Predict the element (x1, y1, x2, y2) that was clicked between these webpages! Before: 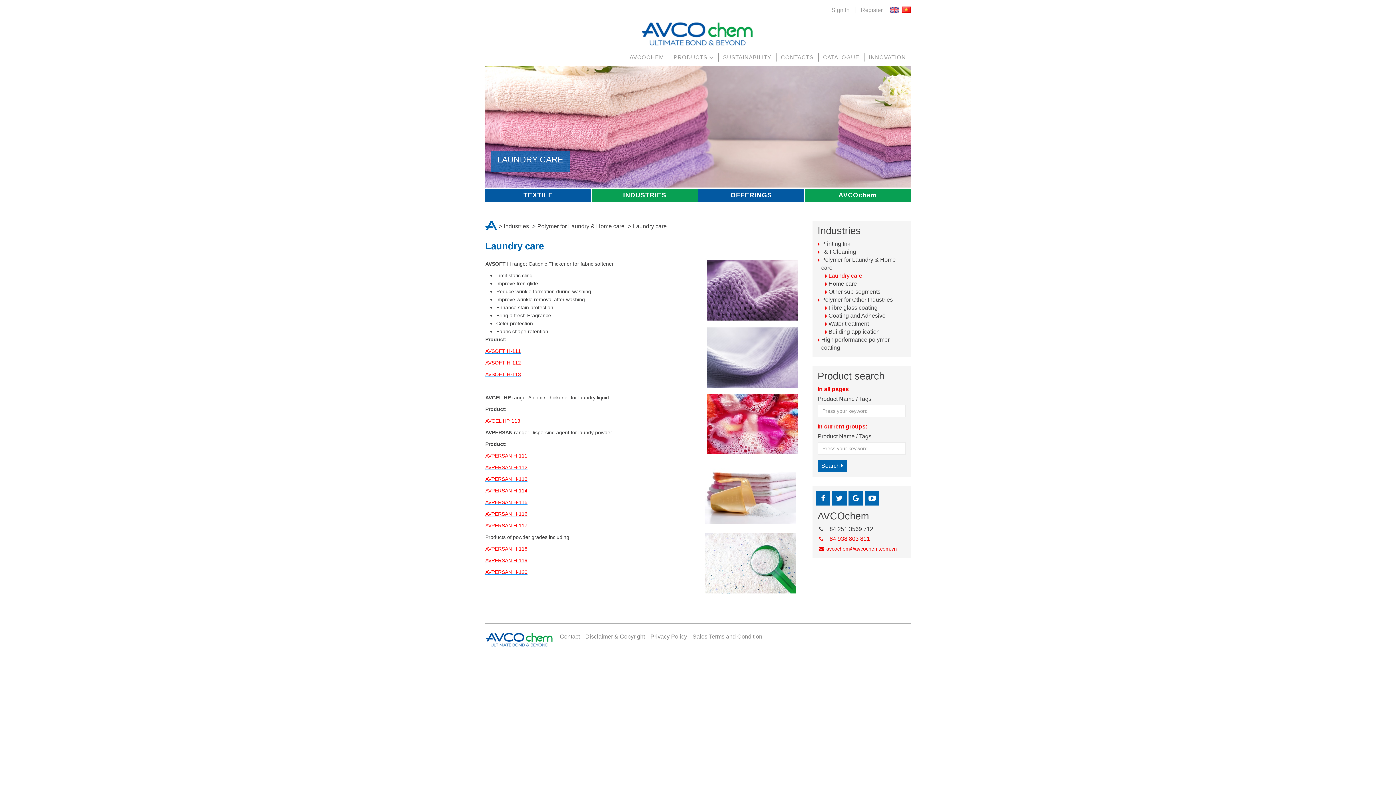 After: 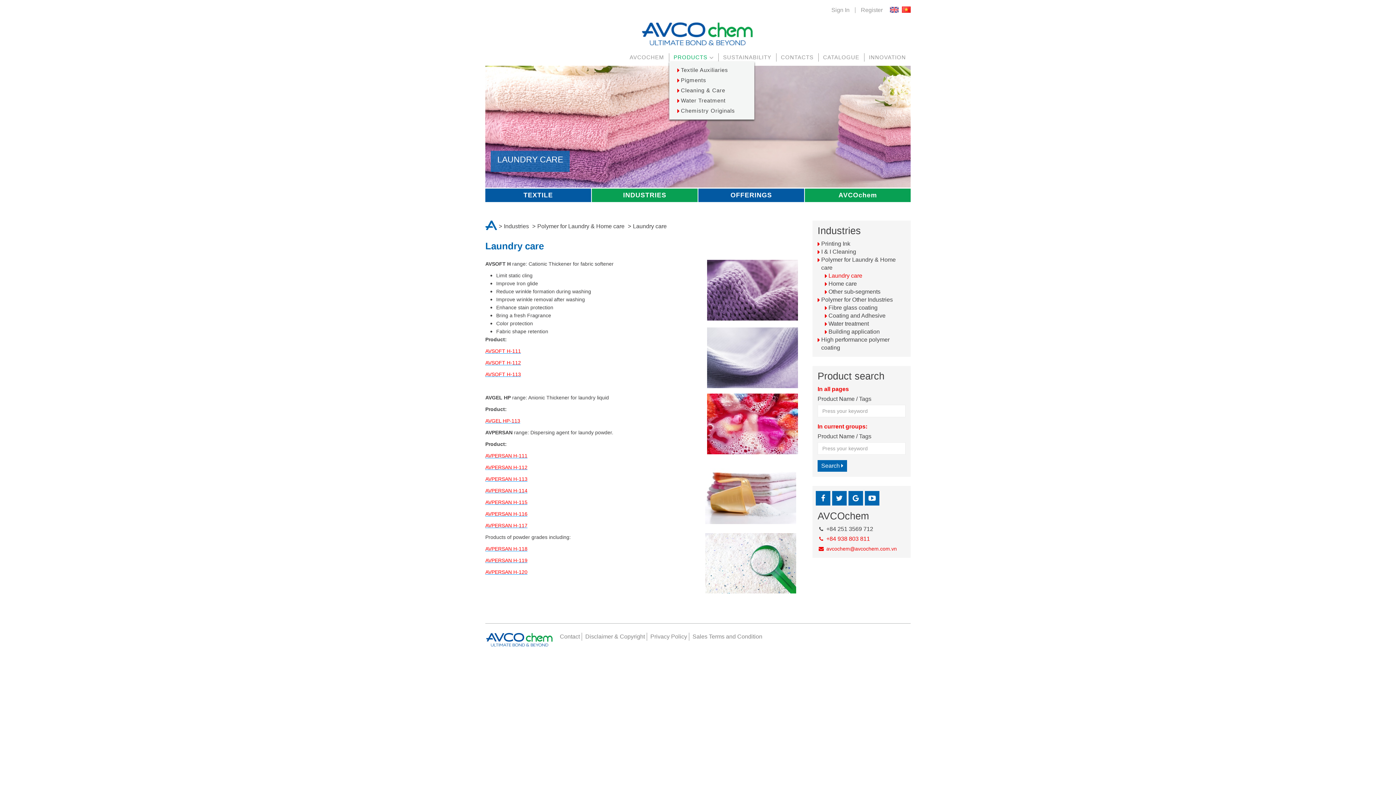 Action: label: PRODUCTS bbox: (673, 54, 707, 60)